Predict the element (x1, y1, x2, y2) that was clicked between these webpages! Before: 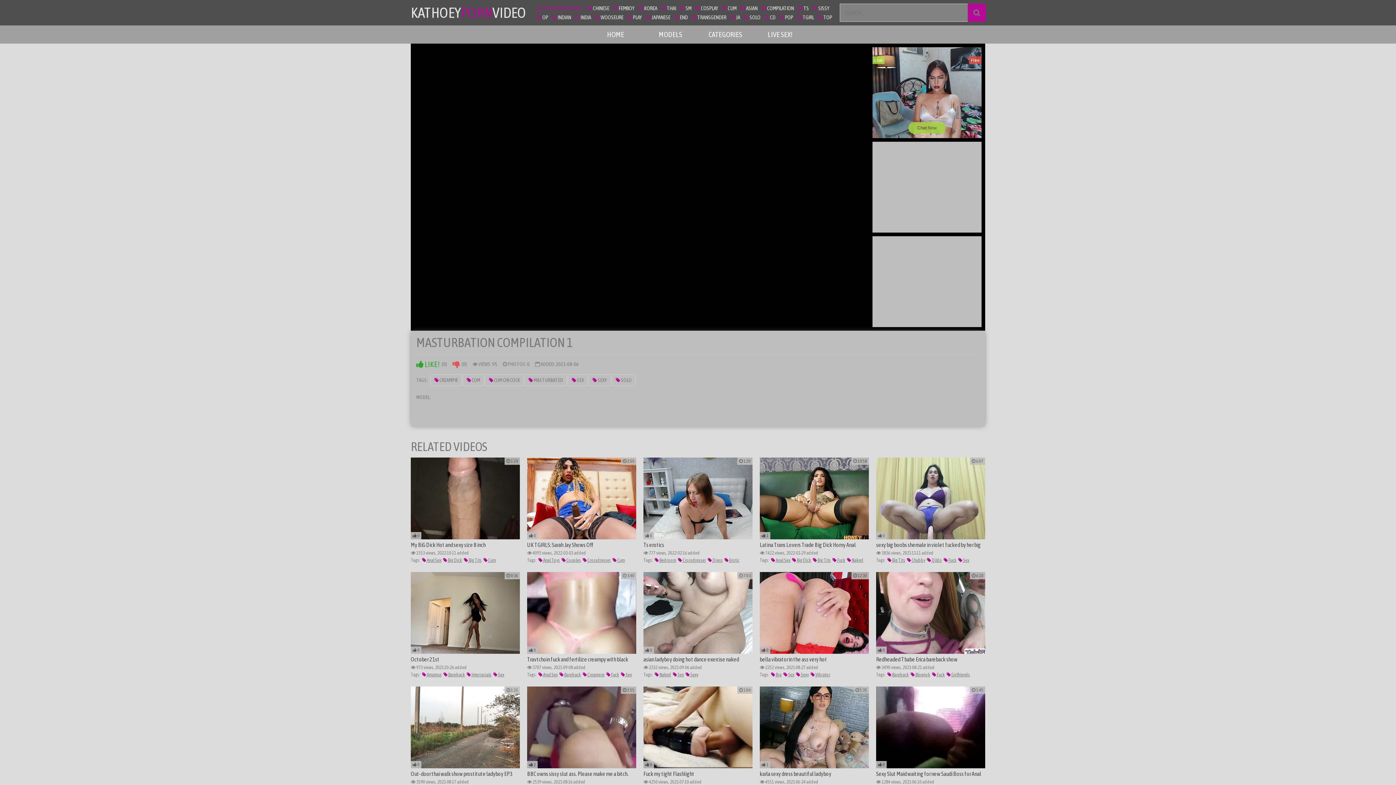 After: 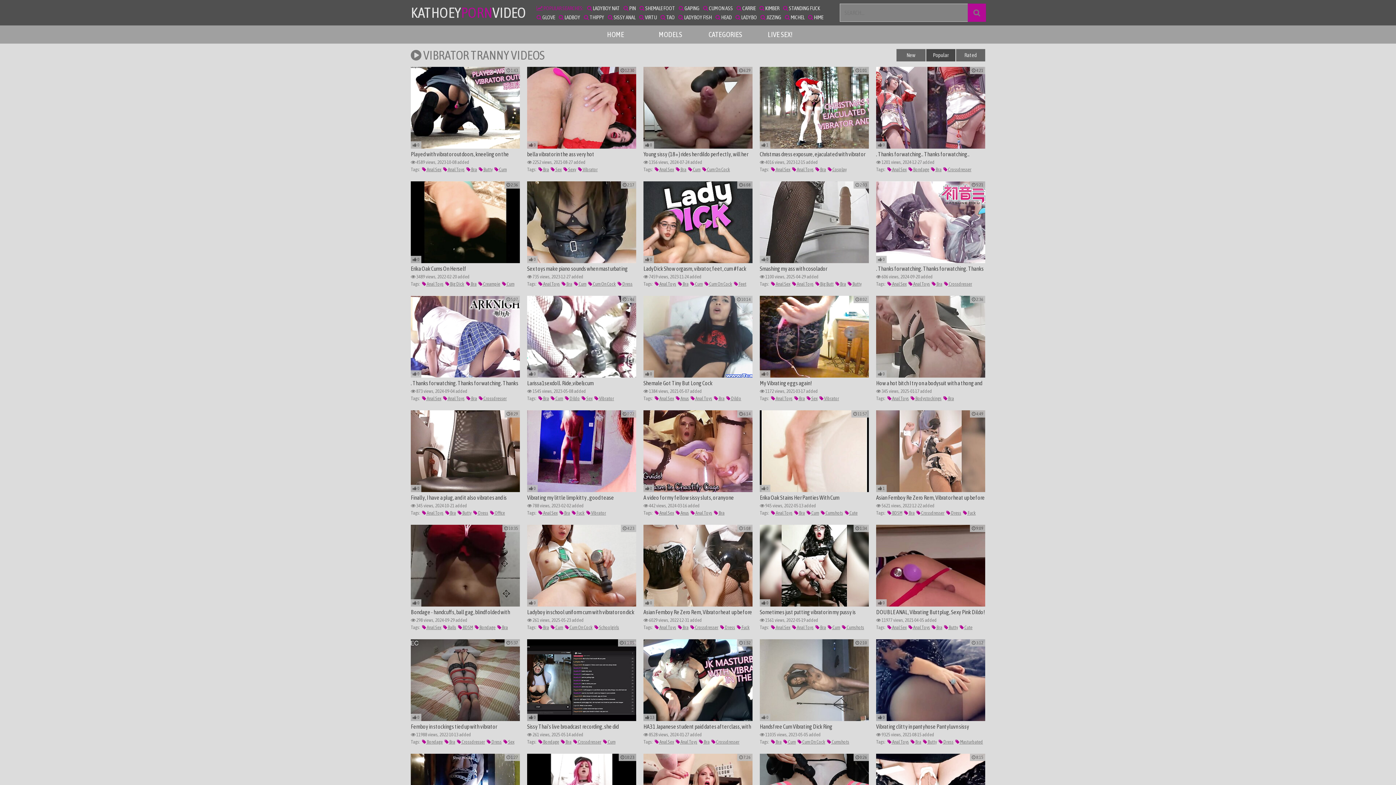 Action: bbox: (810, 672, 830, 677) label:  Vibrator